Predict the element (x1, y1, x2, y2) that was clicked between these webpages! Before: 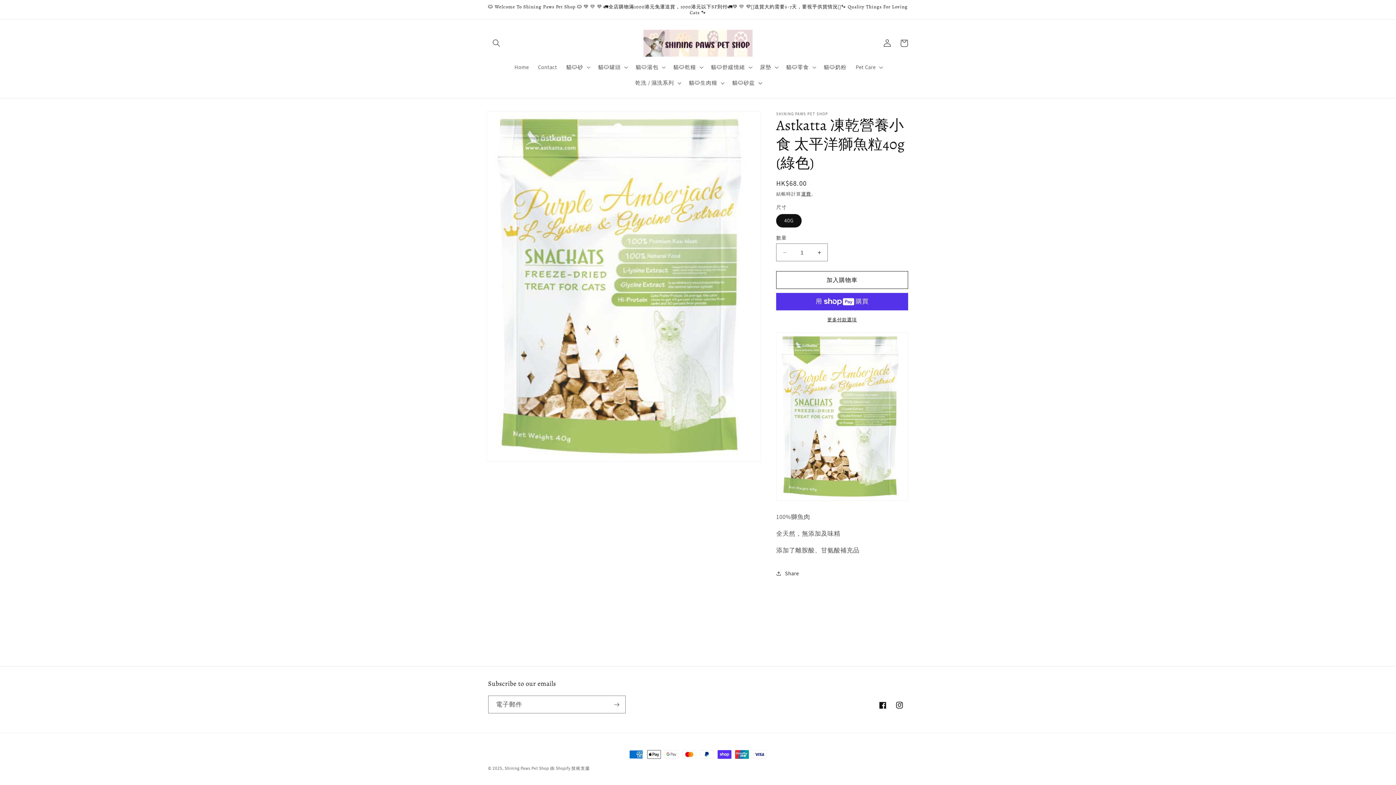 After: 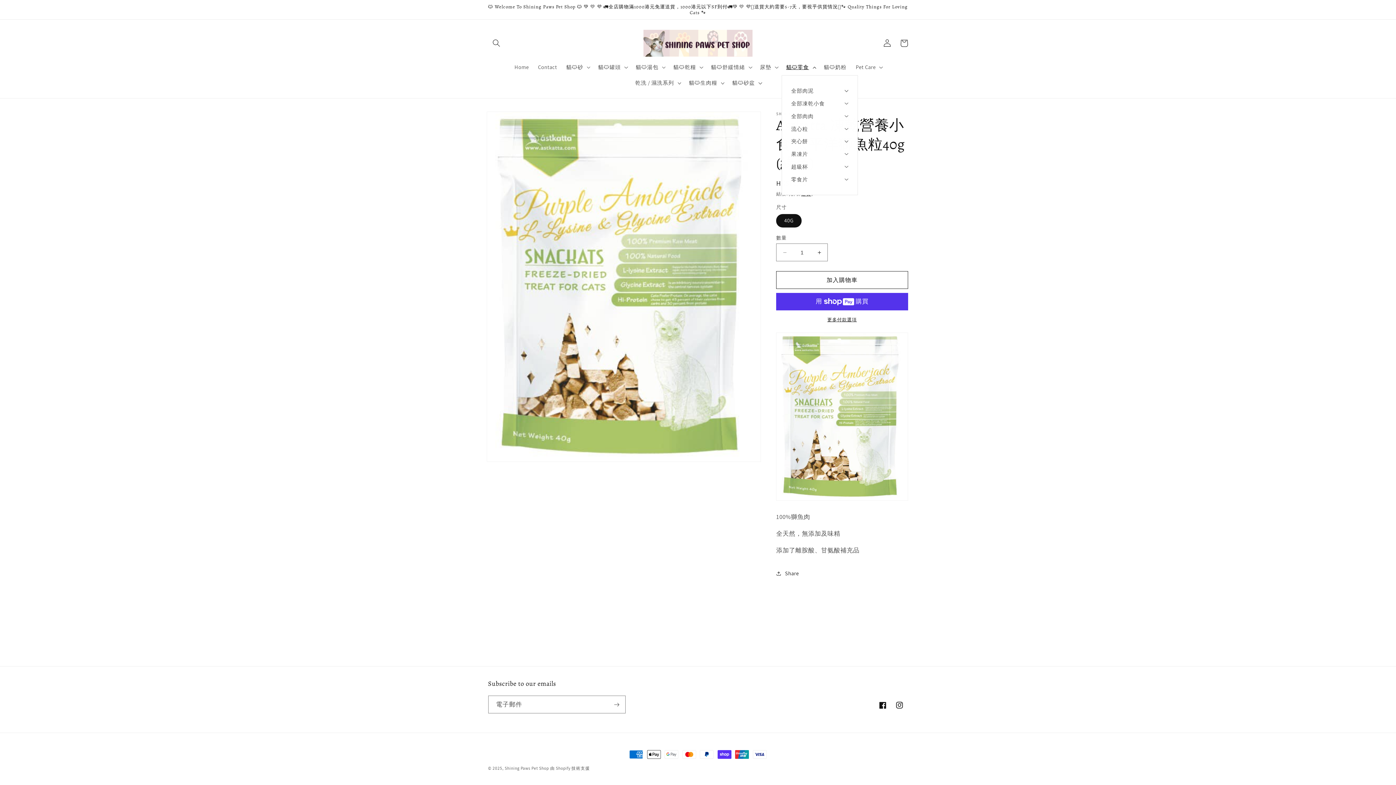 Action: bbox: (781, 59, 819, 75) label: 貓🐱零食